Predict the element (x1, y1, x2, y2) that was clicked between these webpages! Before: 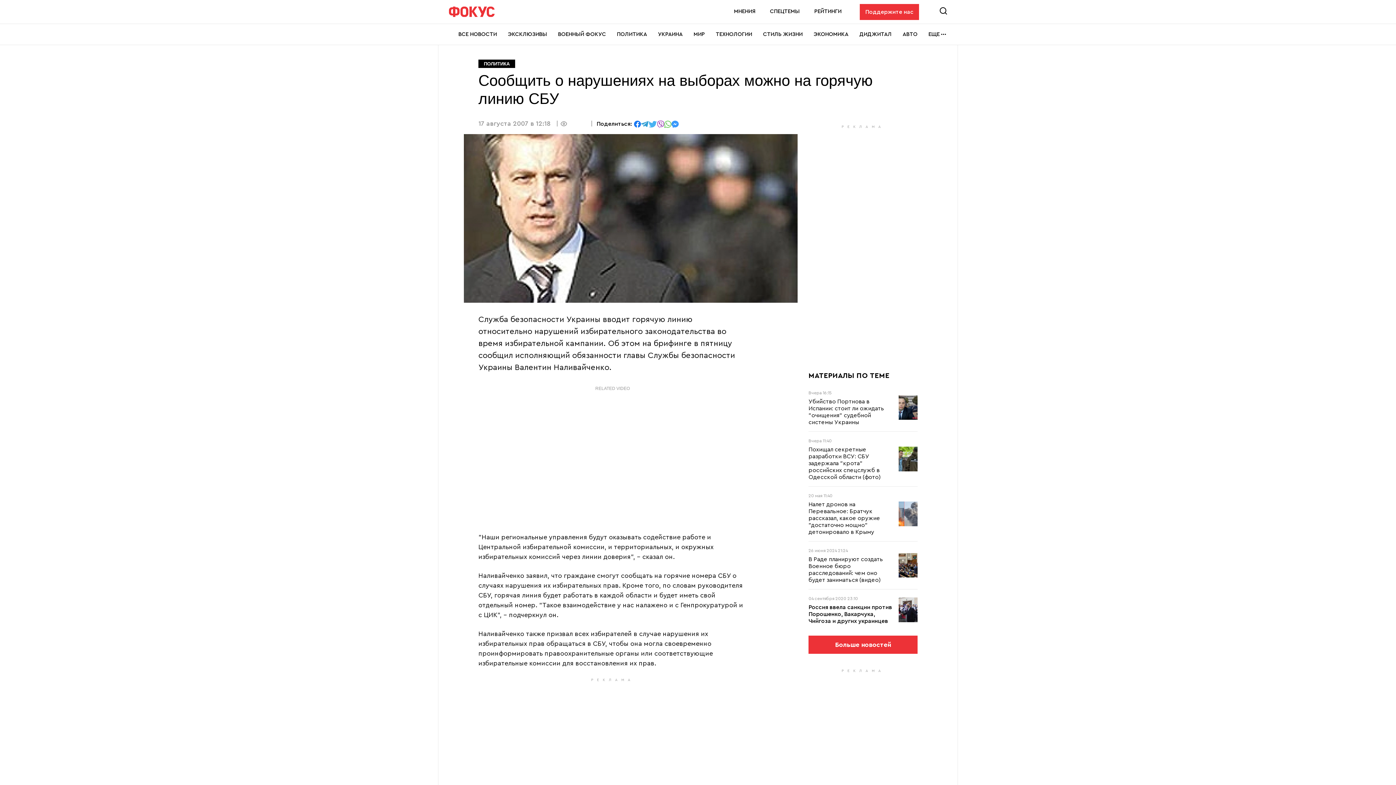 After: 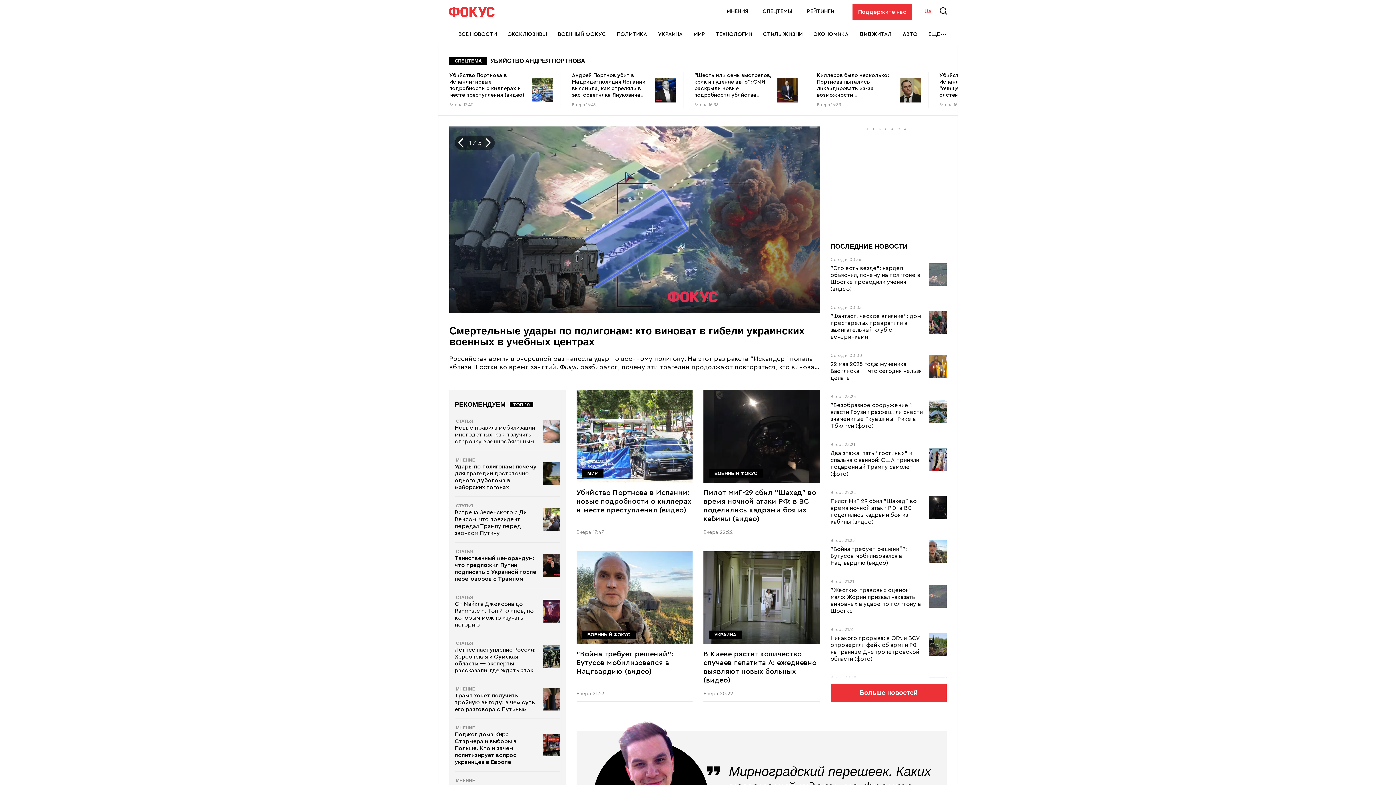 Action: bbox: (449, 6, 494, 16)